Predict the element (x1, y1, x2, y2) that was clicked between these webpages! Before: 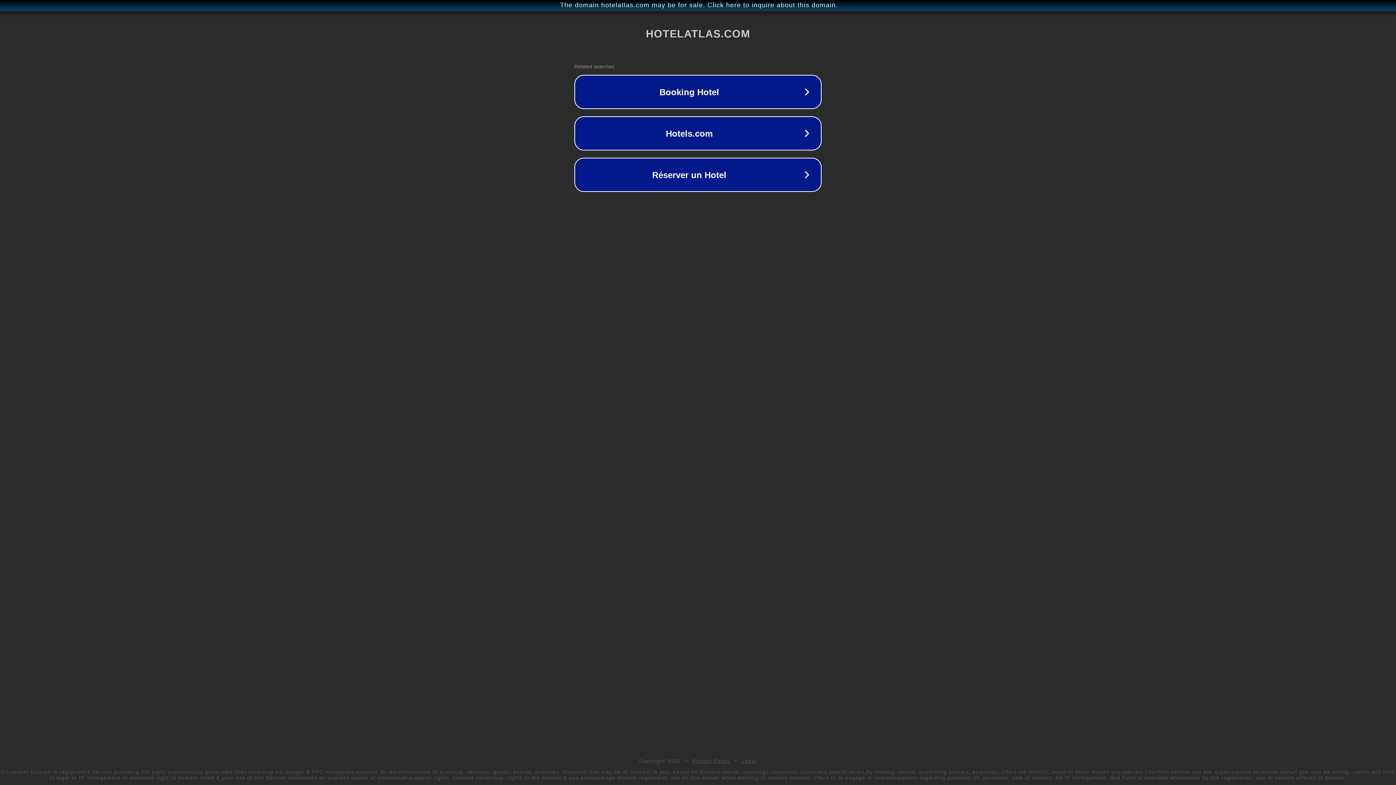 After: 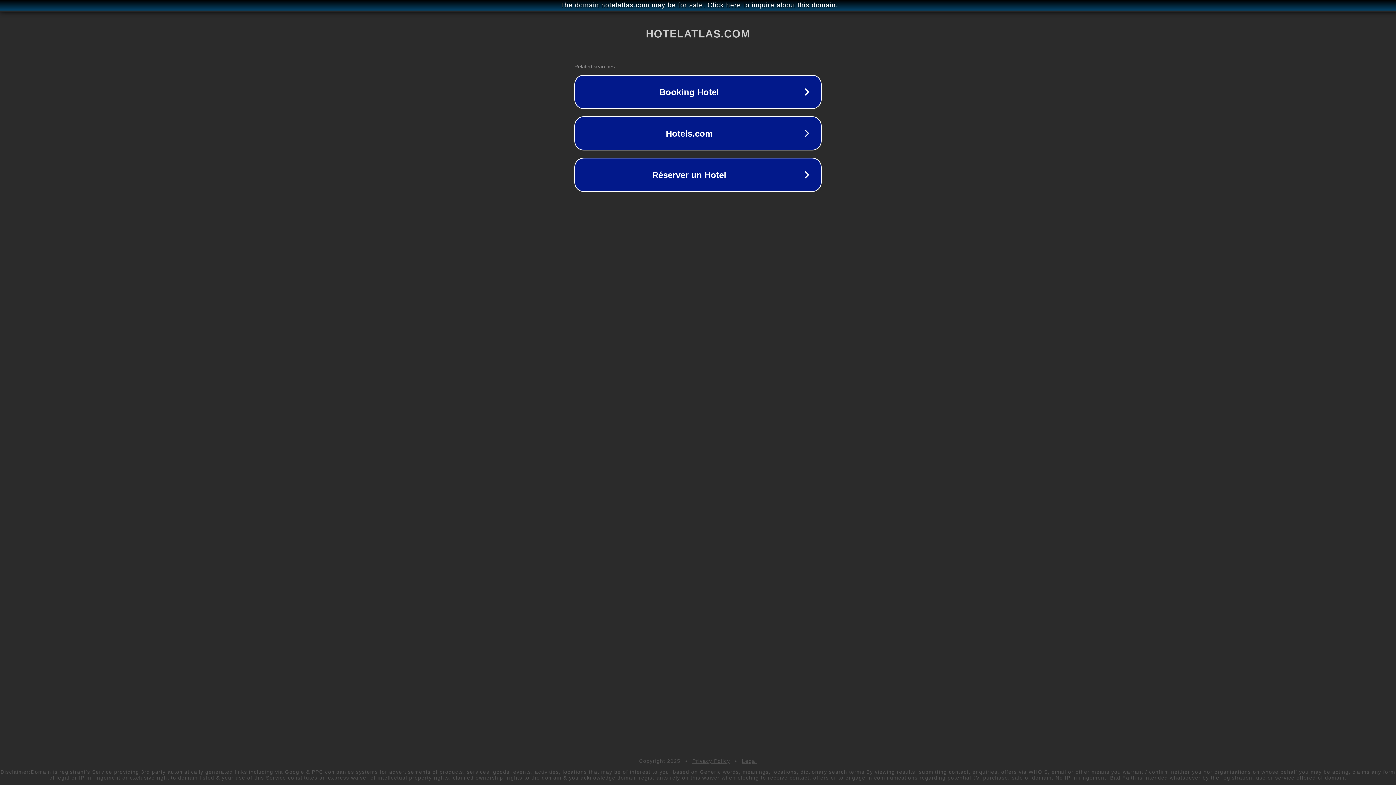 Action: bbox: (692, 758, 730, 764) label: Privacy Policy